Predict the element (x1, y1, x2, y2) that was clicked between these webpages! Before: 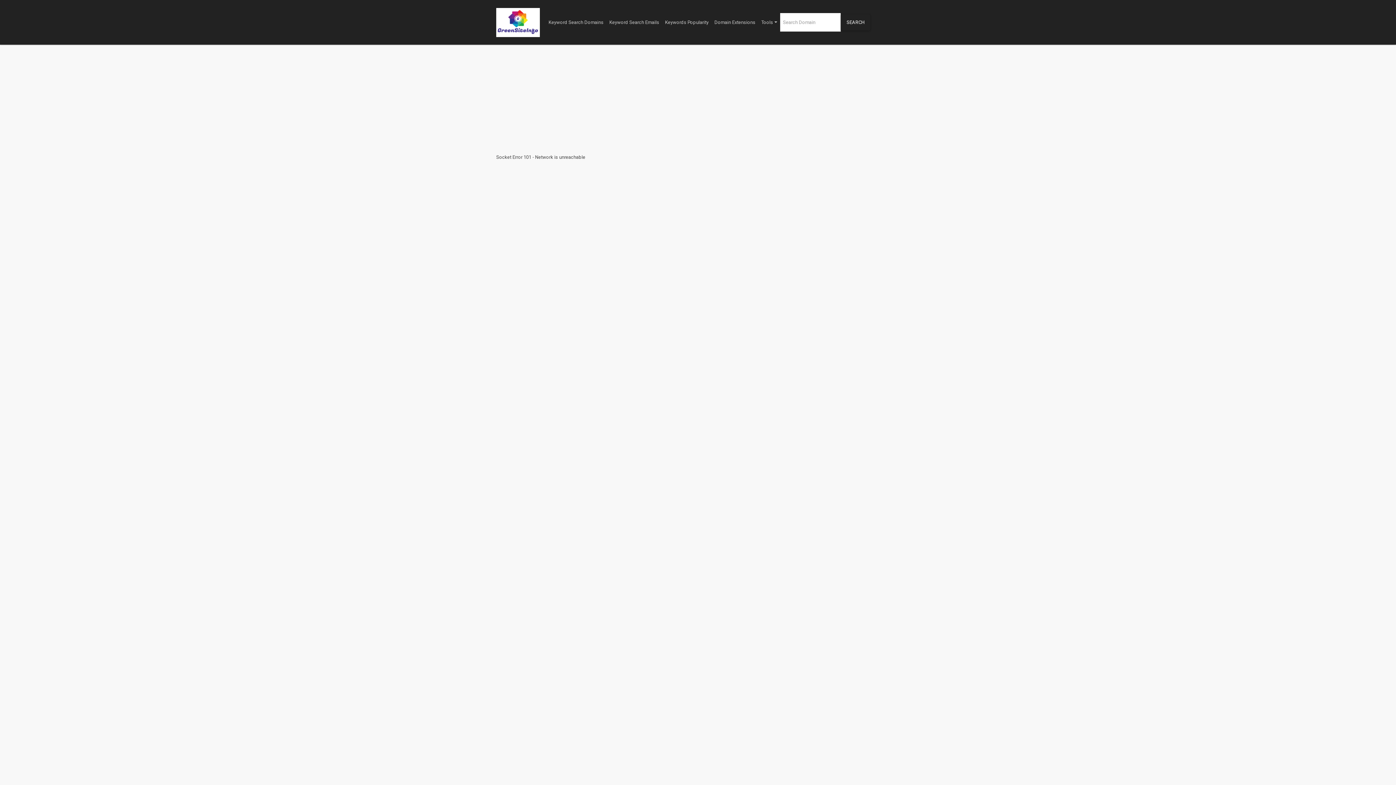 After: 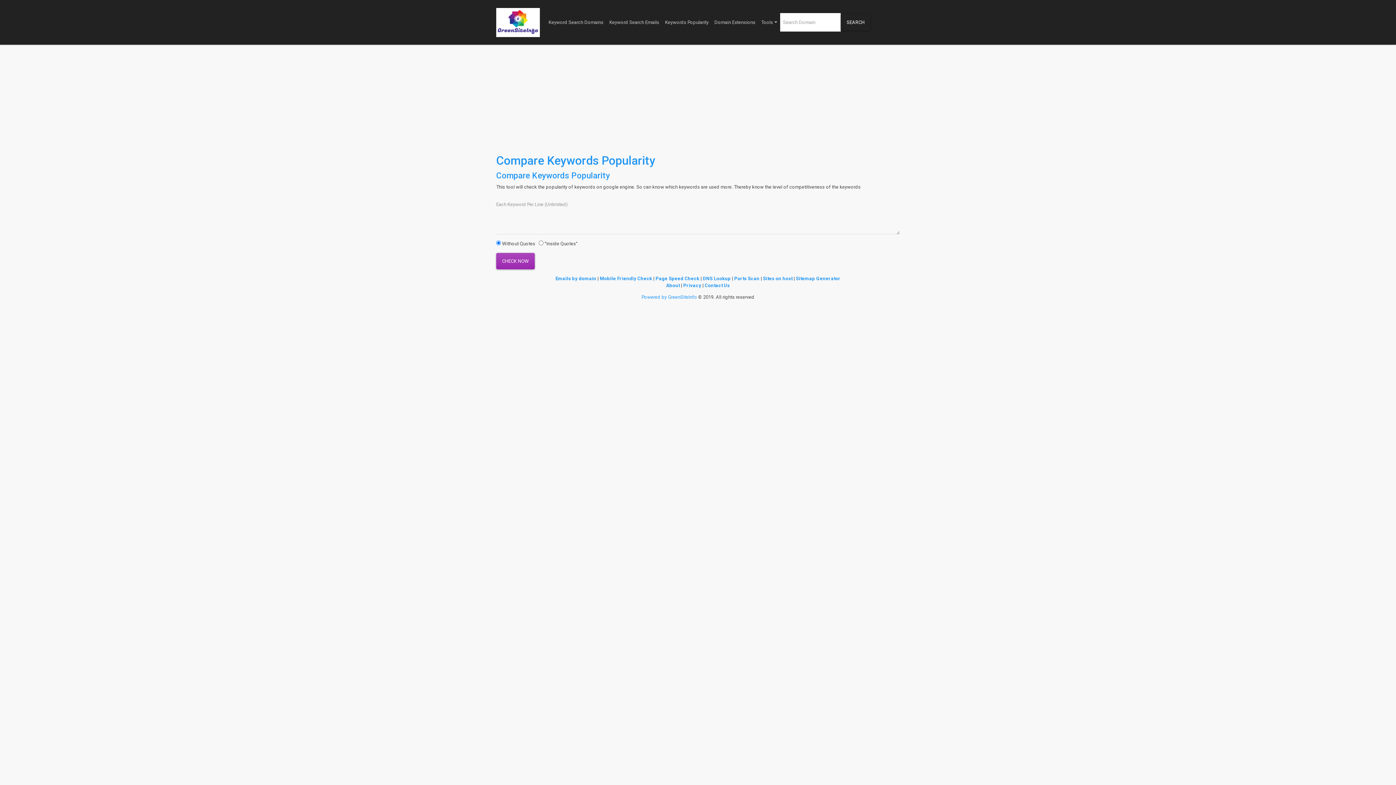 Action: label: Keywords Popularity bbox: (662, 13, 711, 31)